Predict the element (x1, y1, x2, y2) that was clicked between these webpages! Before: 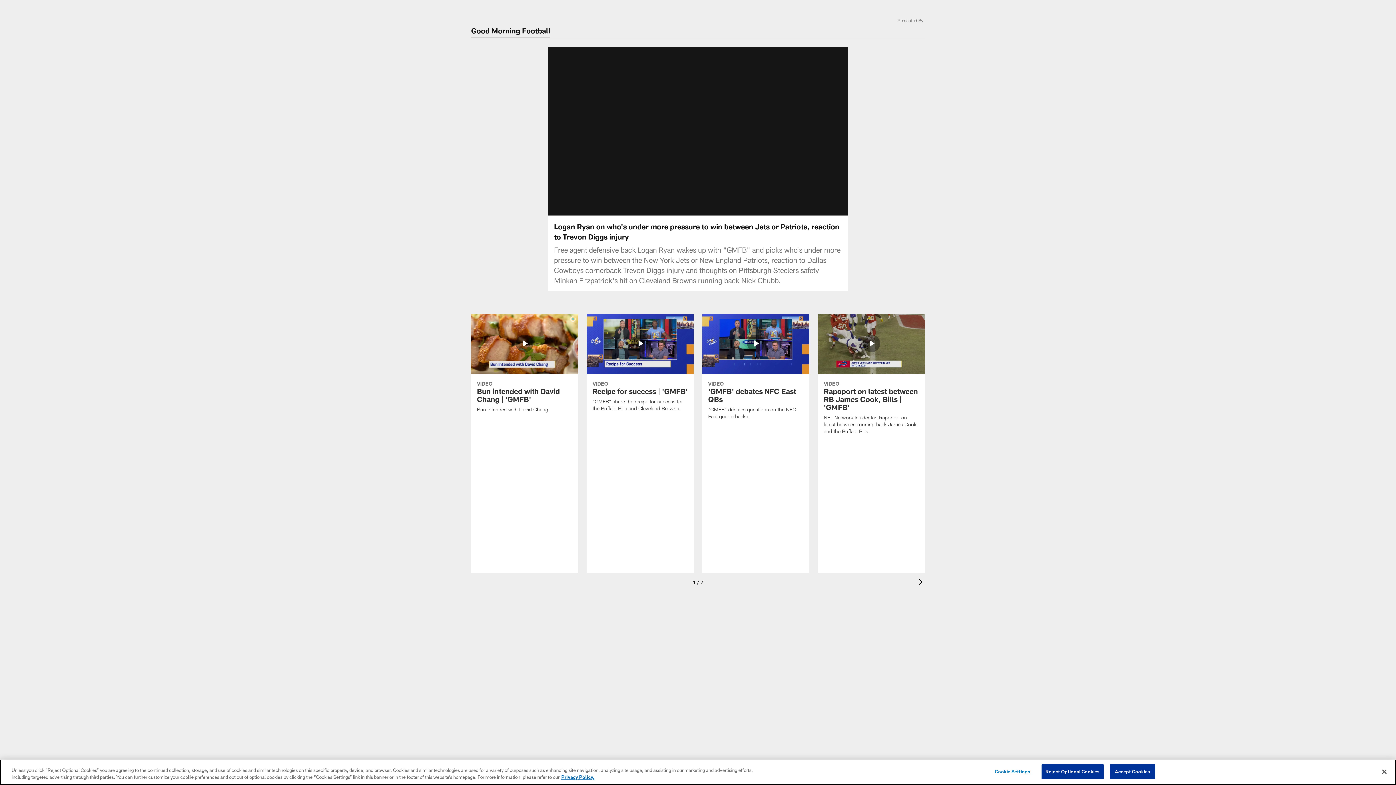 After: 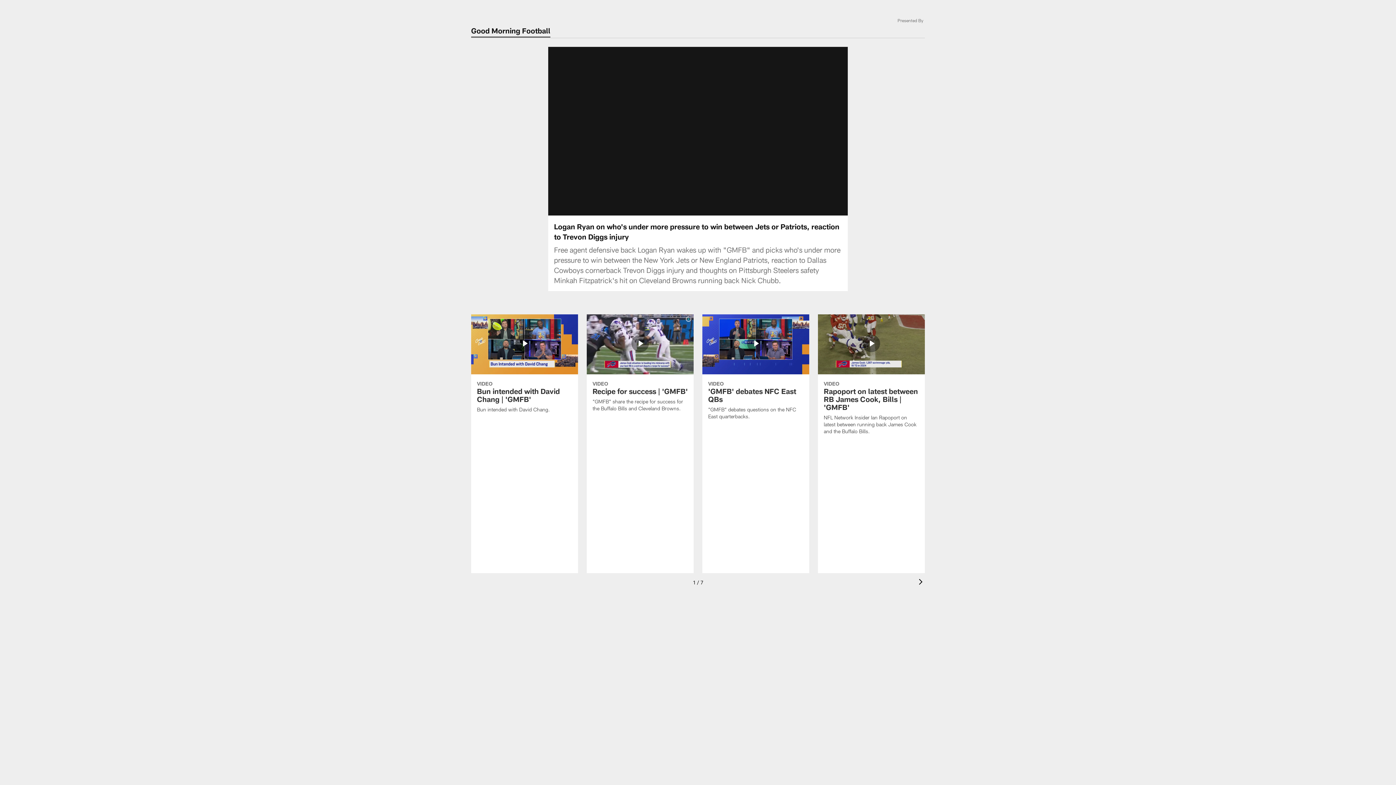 Action: bbox: (1110, 764, 1155, 779) label: Accept Cookies